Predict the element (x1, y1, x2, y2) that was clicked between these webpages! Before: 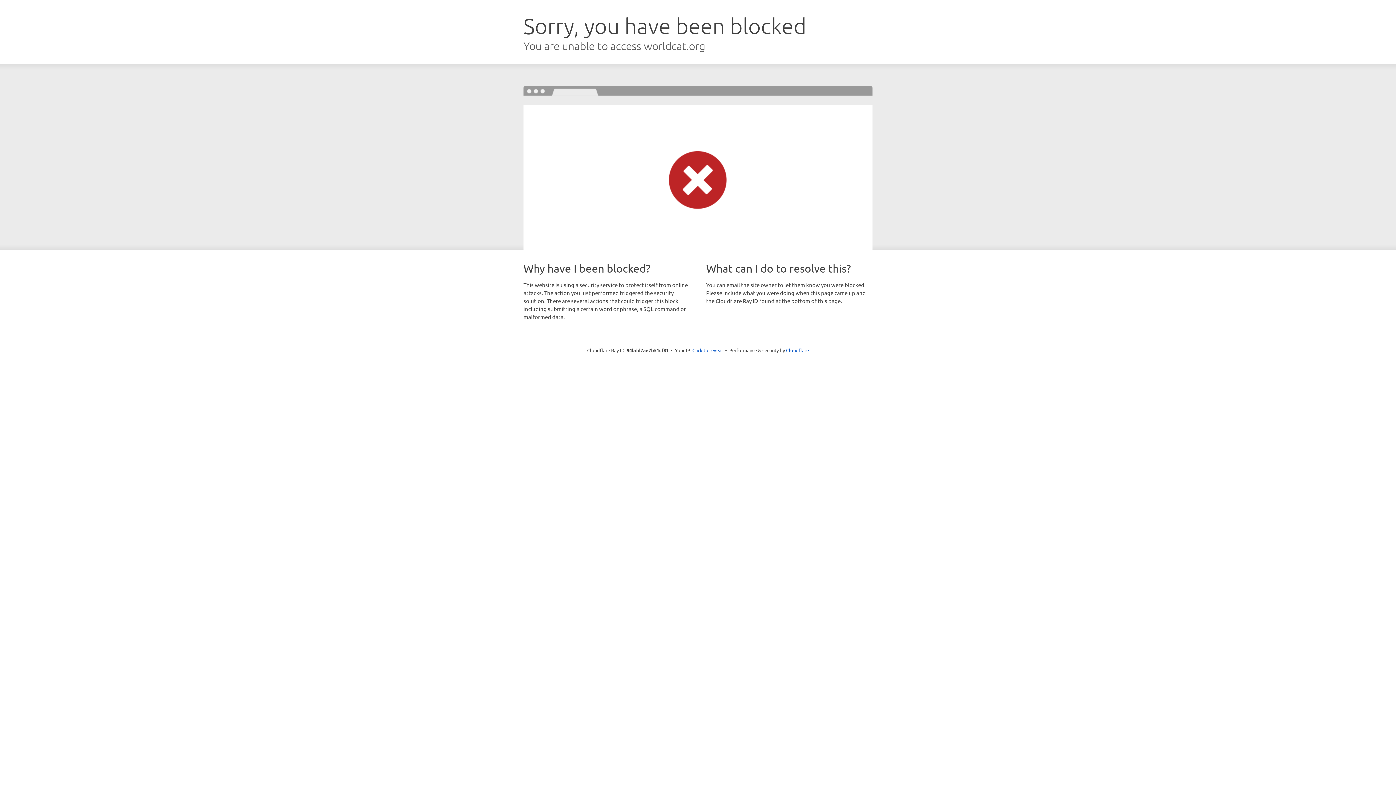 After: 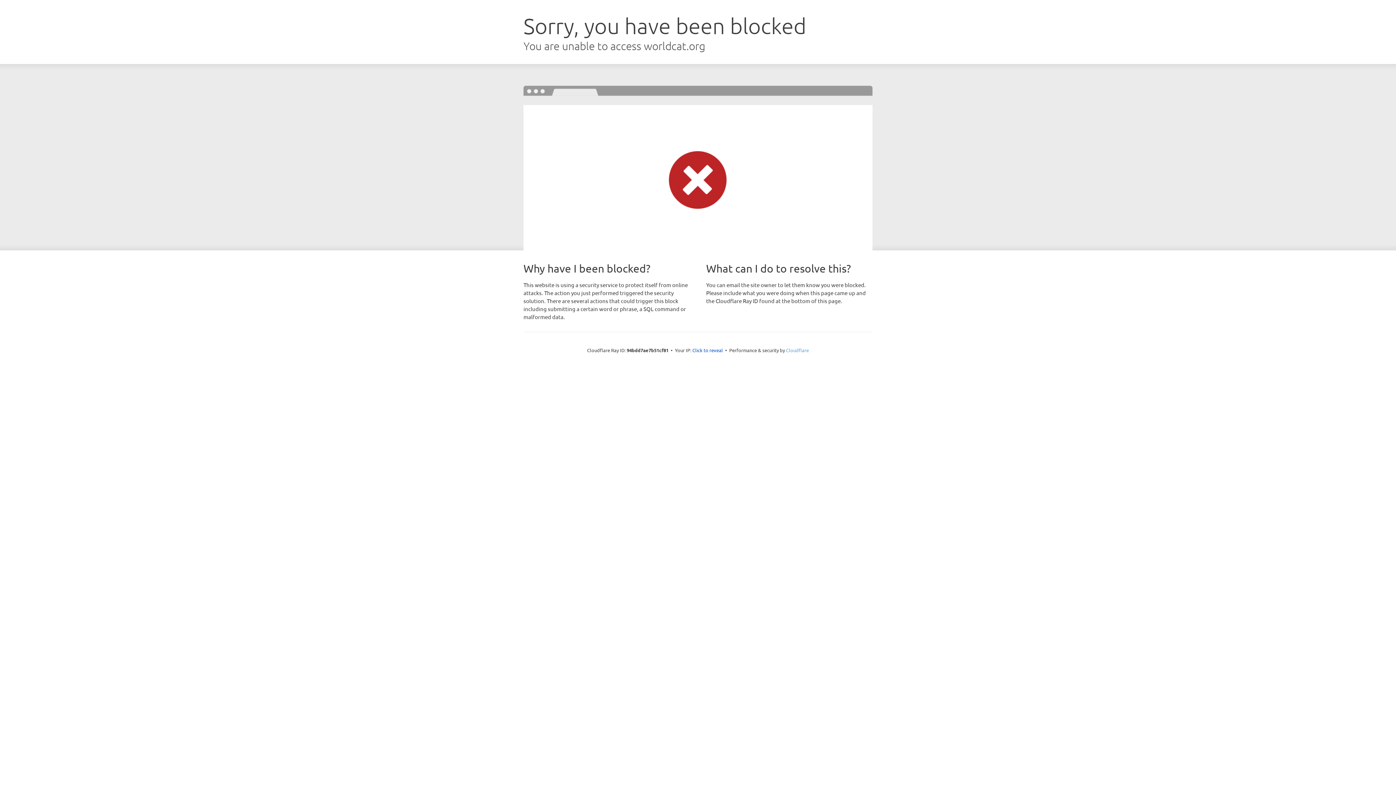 Action: label: Cloudflare bbox: (786, 347, 809, 353)